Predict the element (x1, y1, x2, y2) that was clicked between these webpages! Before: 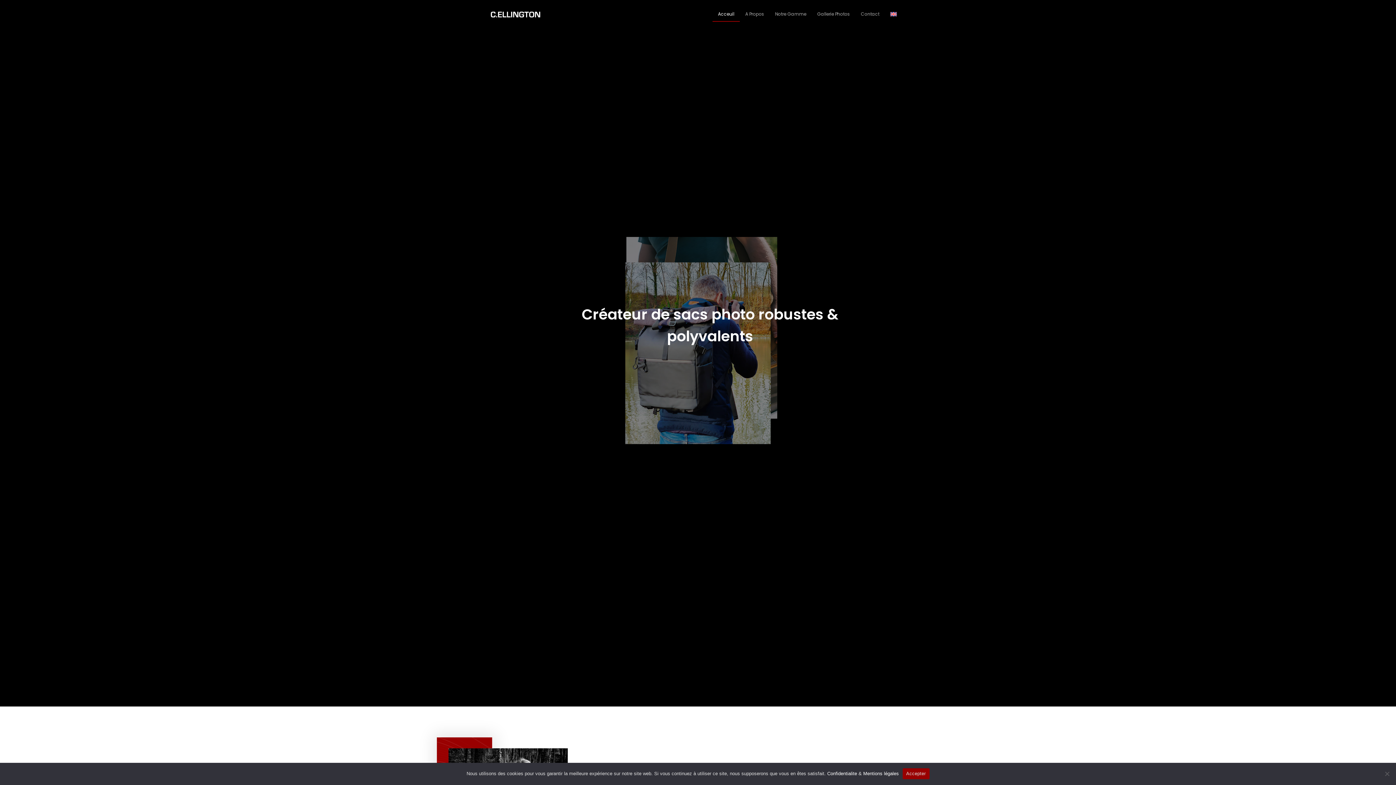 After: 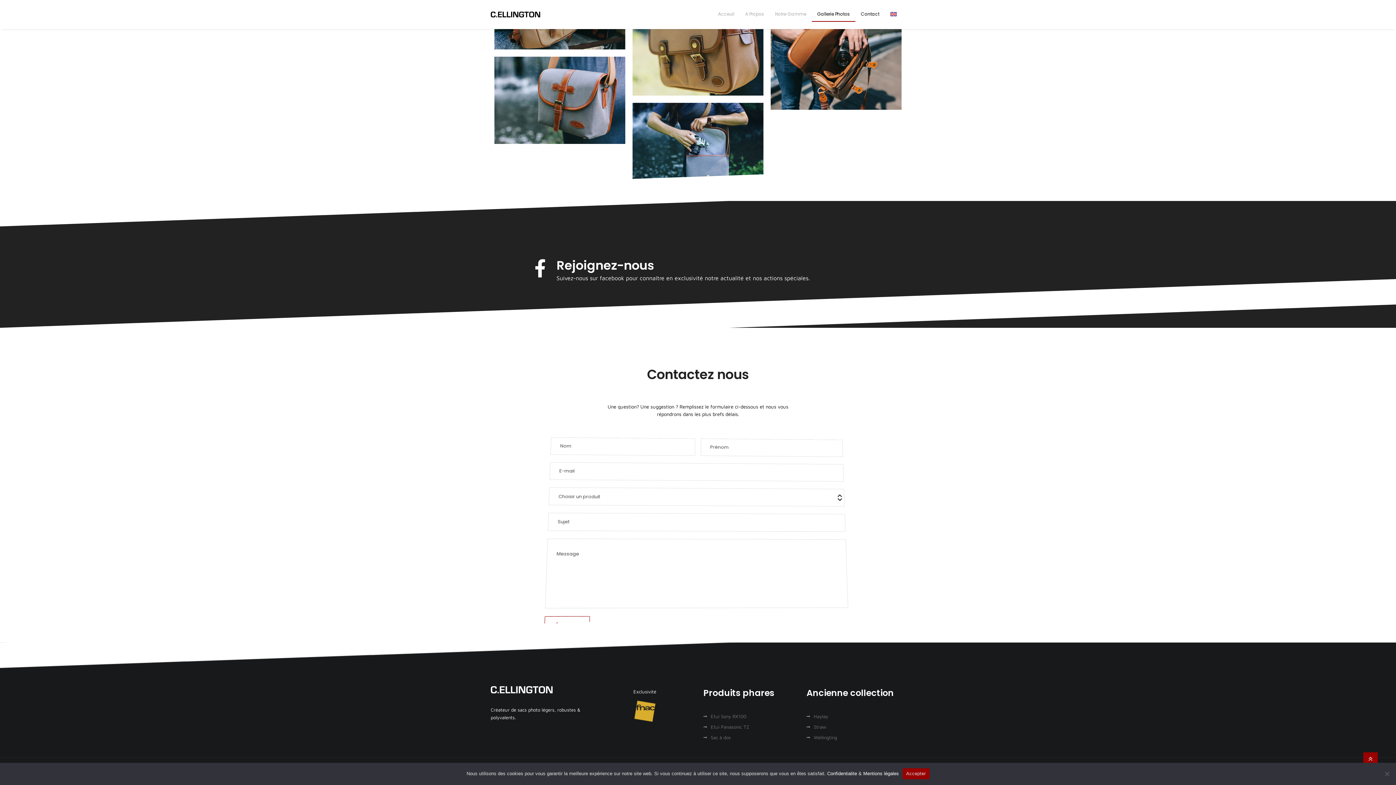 Action: label: Contact bbox: (855, 0, 885, 29)